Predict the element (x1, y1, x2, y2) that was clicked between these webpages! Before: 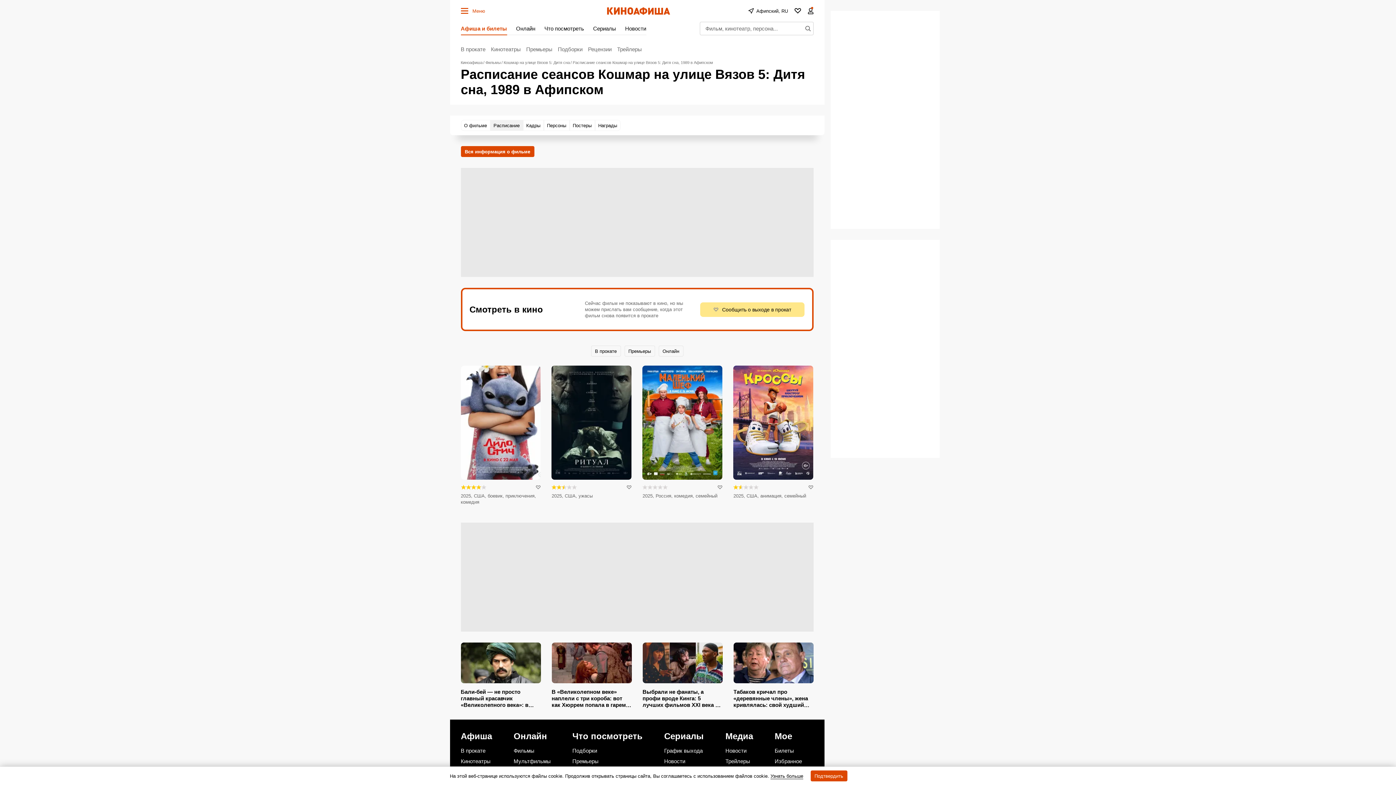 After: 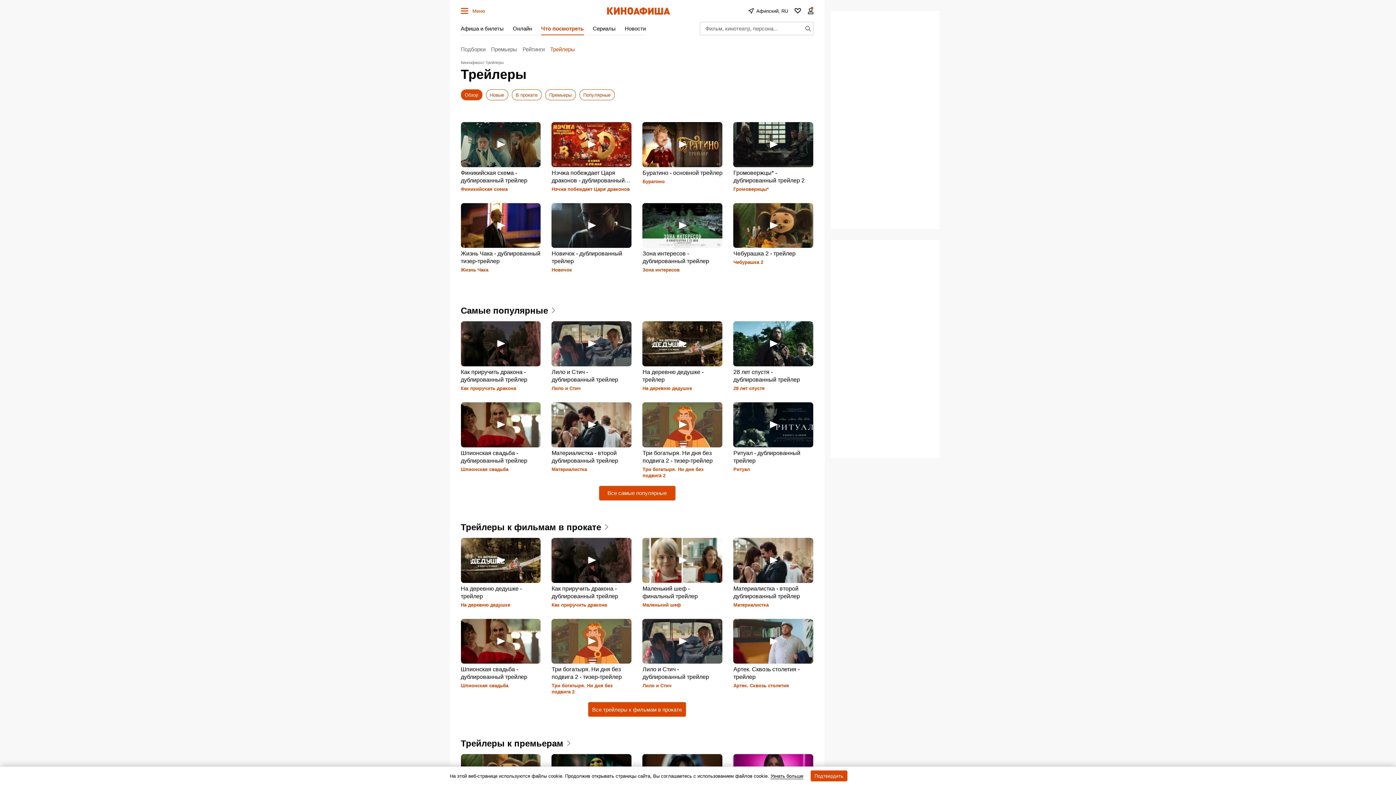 Action: bbox: (617, 43, 642, 54) label: Трейлеры